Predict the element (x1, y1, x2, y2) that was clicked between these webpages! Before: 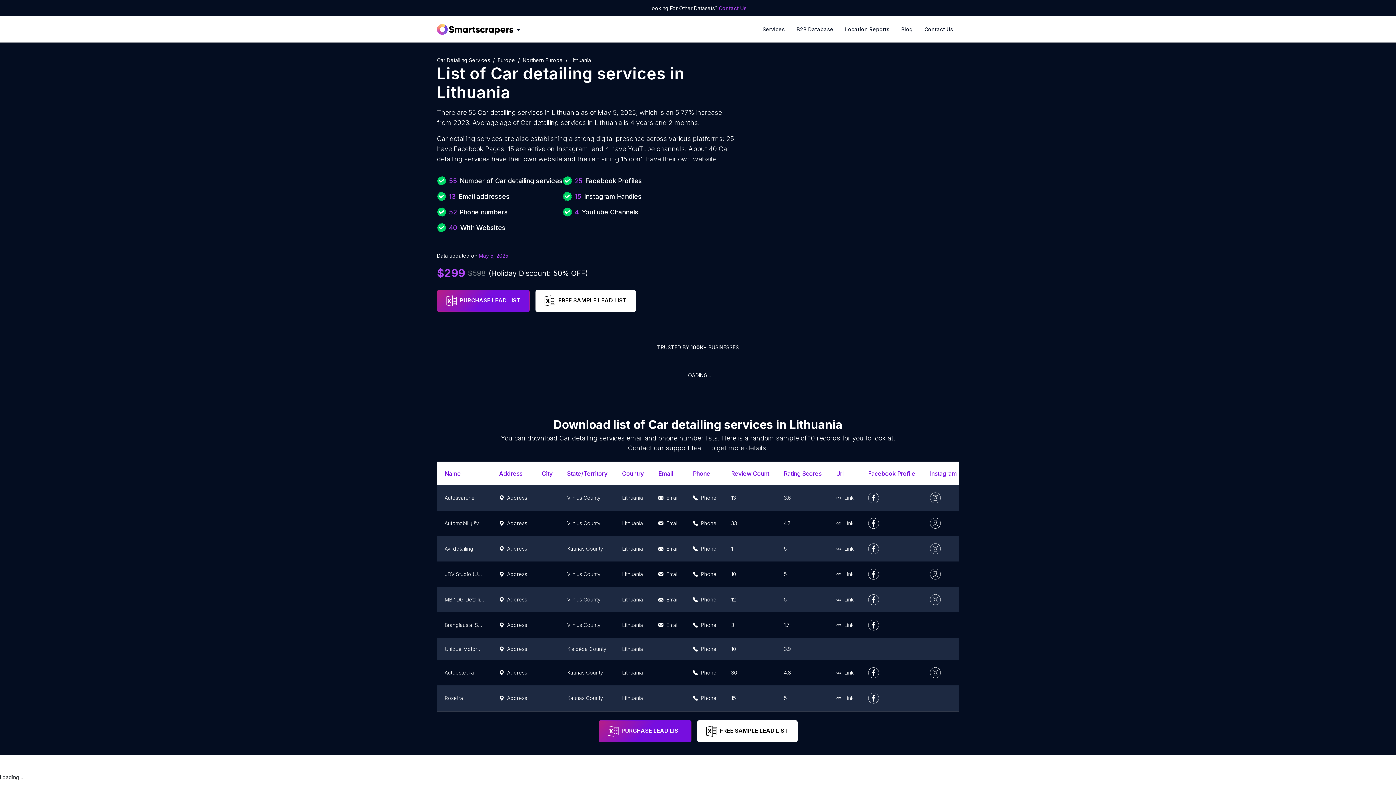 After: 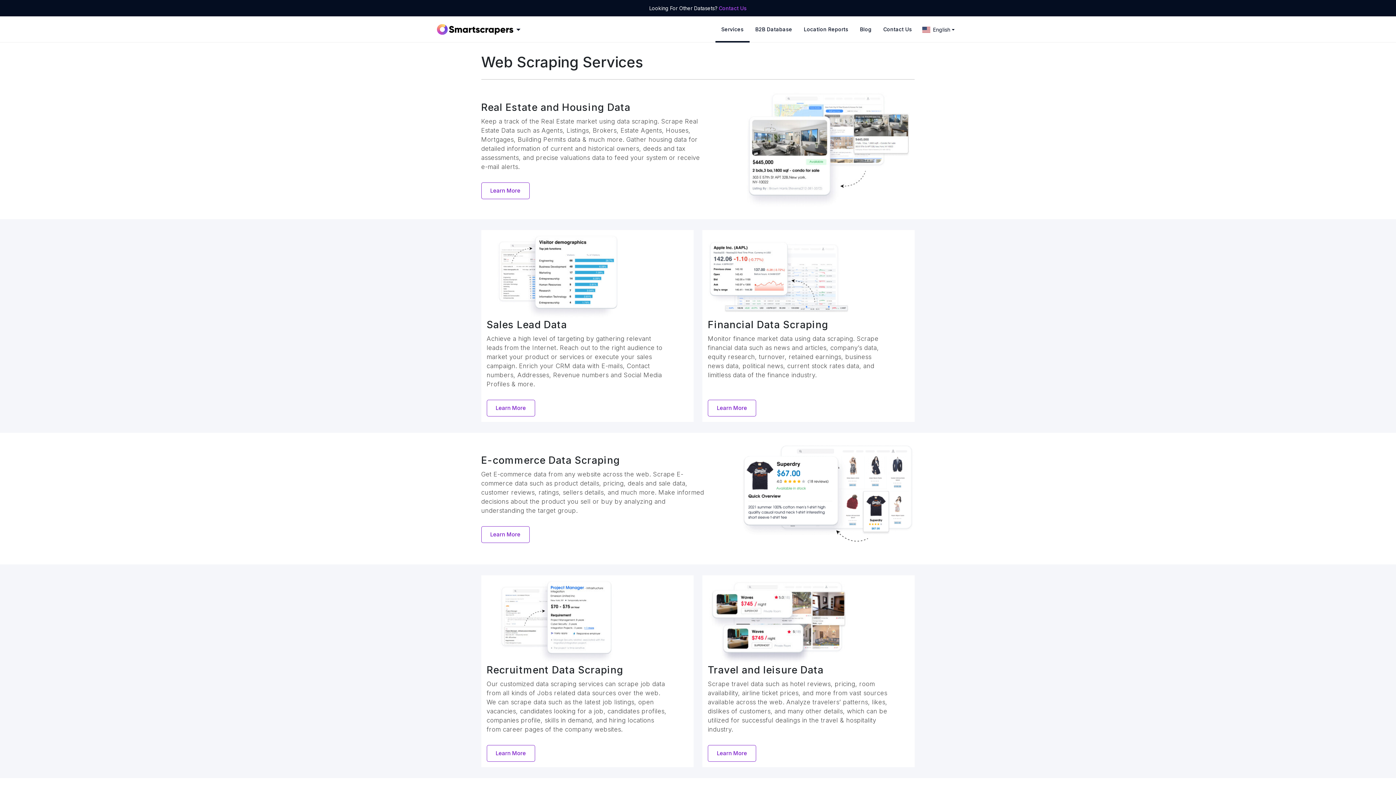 Action: label: Services bbox: (756, 16, 790, 42)